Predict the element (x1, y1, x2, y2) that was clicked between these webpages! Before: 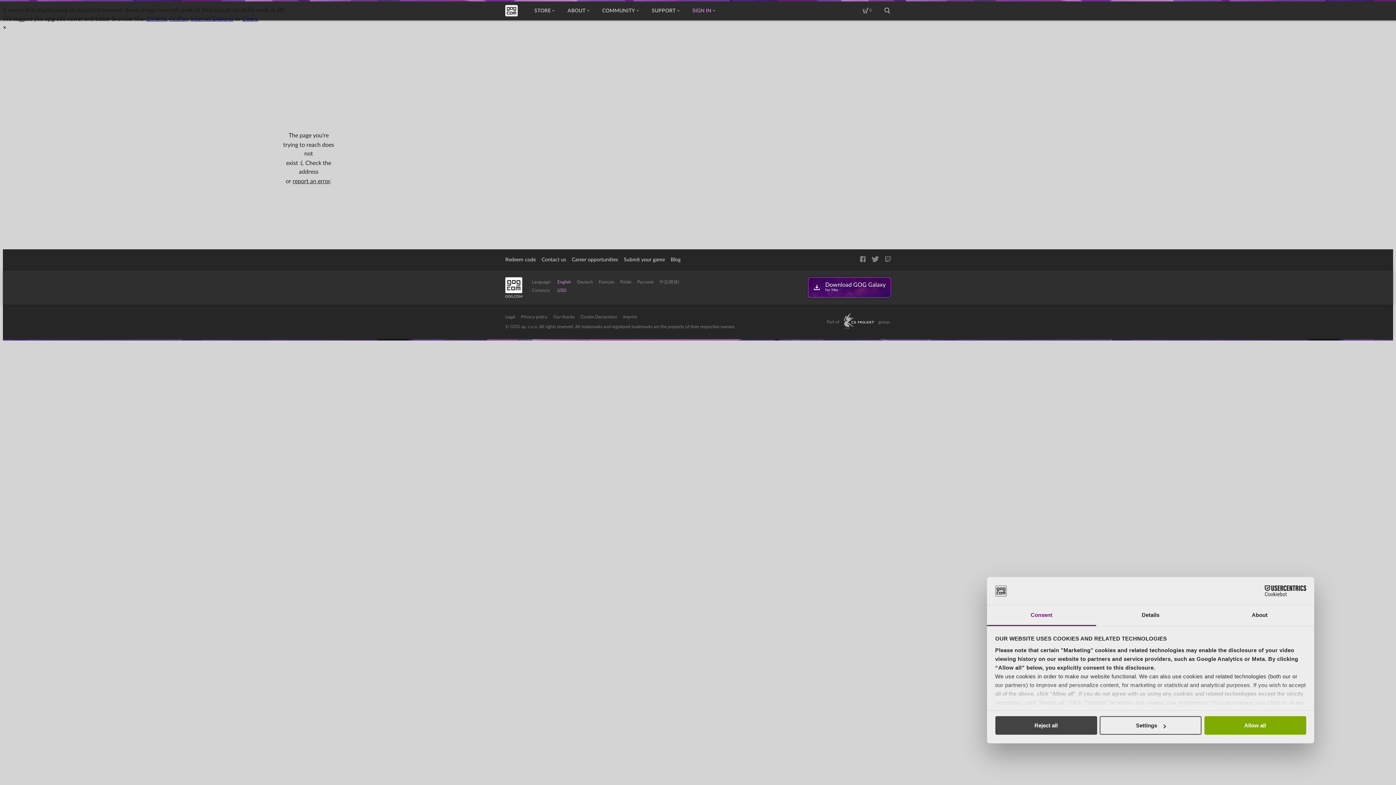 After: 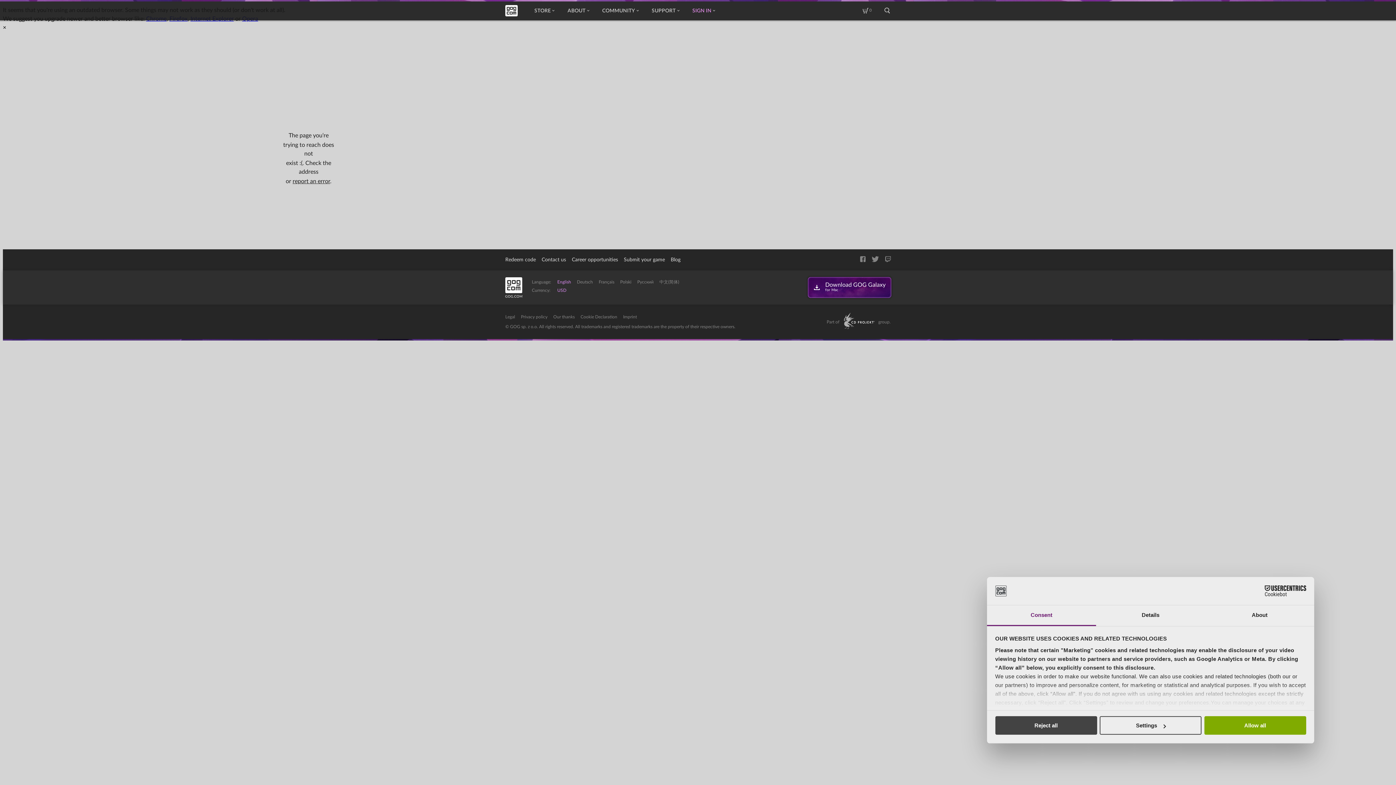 Action: label: Cookiebot - opens in a new window bbox: (1242, 585, 1306, 596)